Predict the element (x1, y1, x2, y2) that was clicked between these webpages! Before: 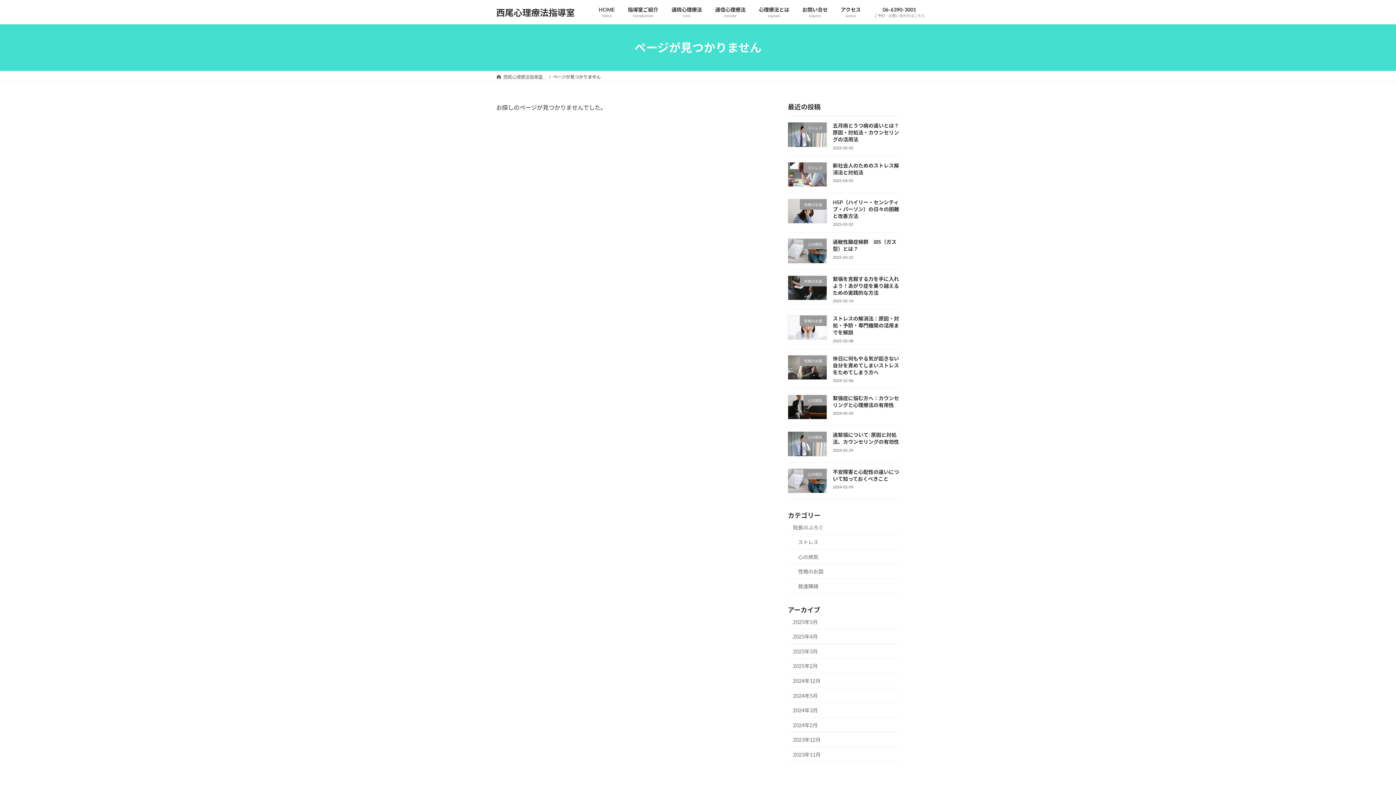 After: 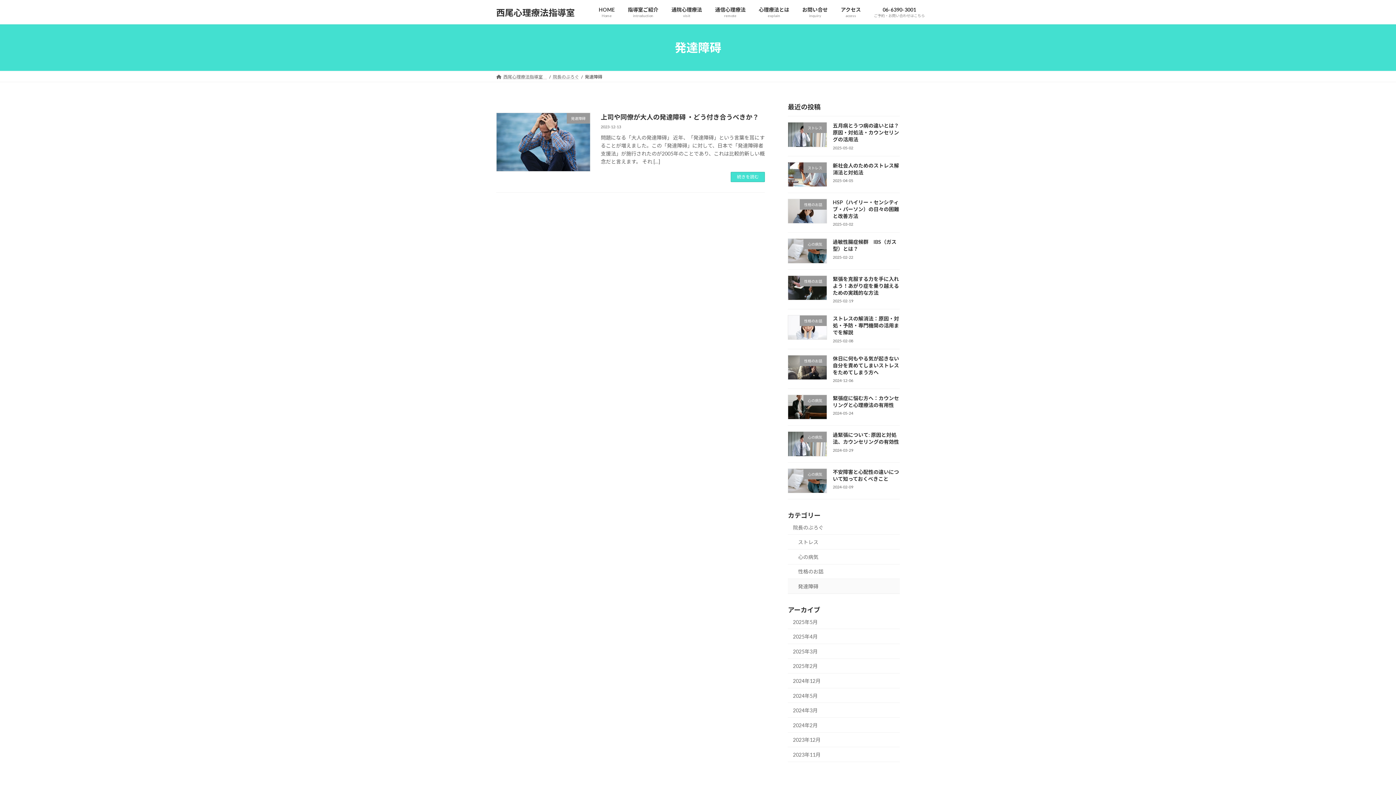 Action: bbox: (788, 579, 900, 594) label: 発達障碍